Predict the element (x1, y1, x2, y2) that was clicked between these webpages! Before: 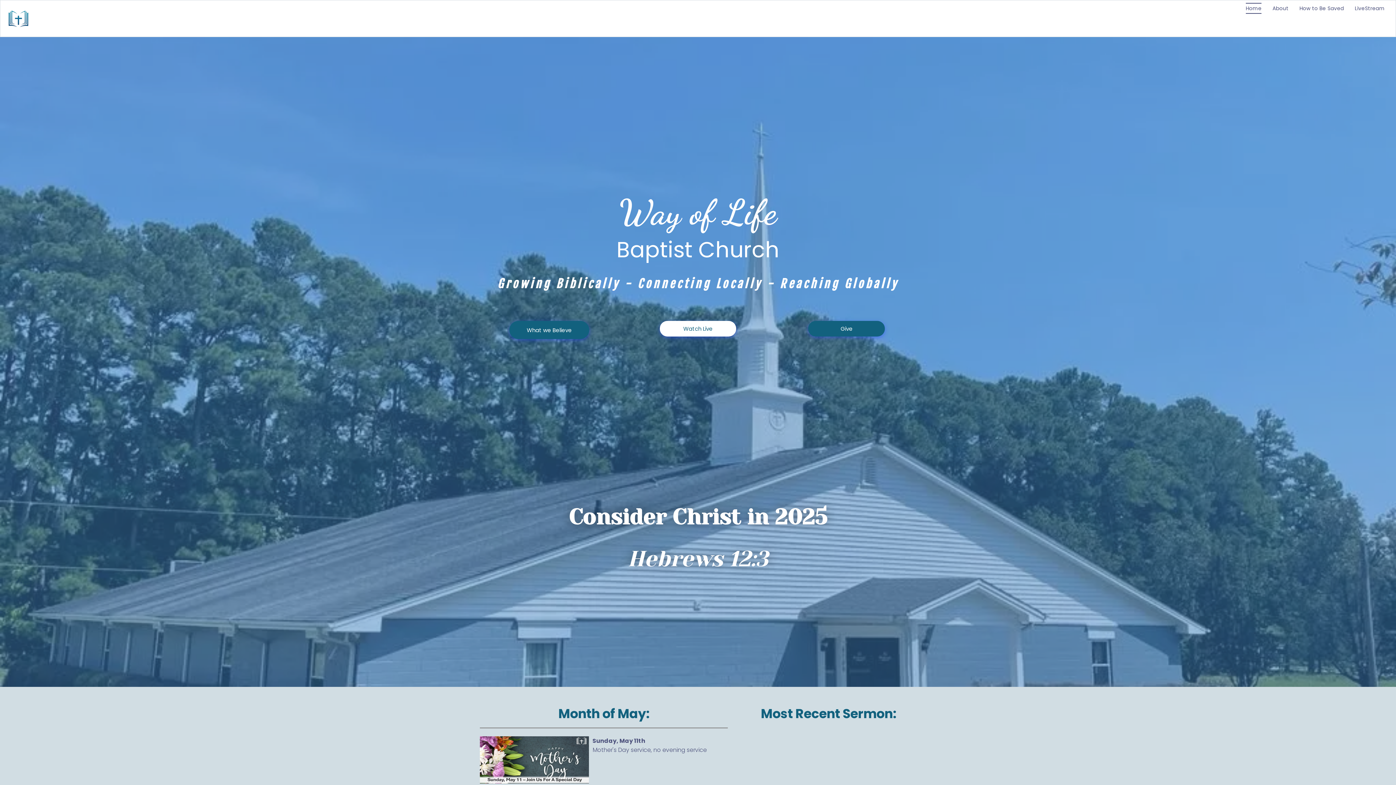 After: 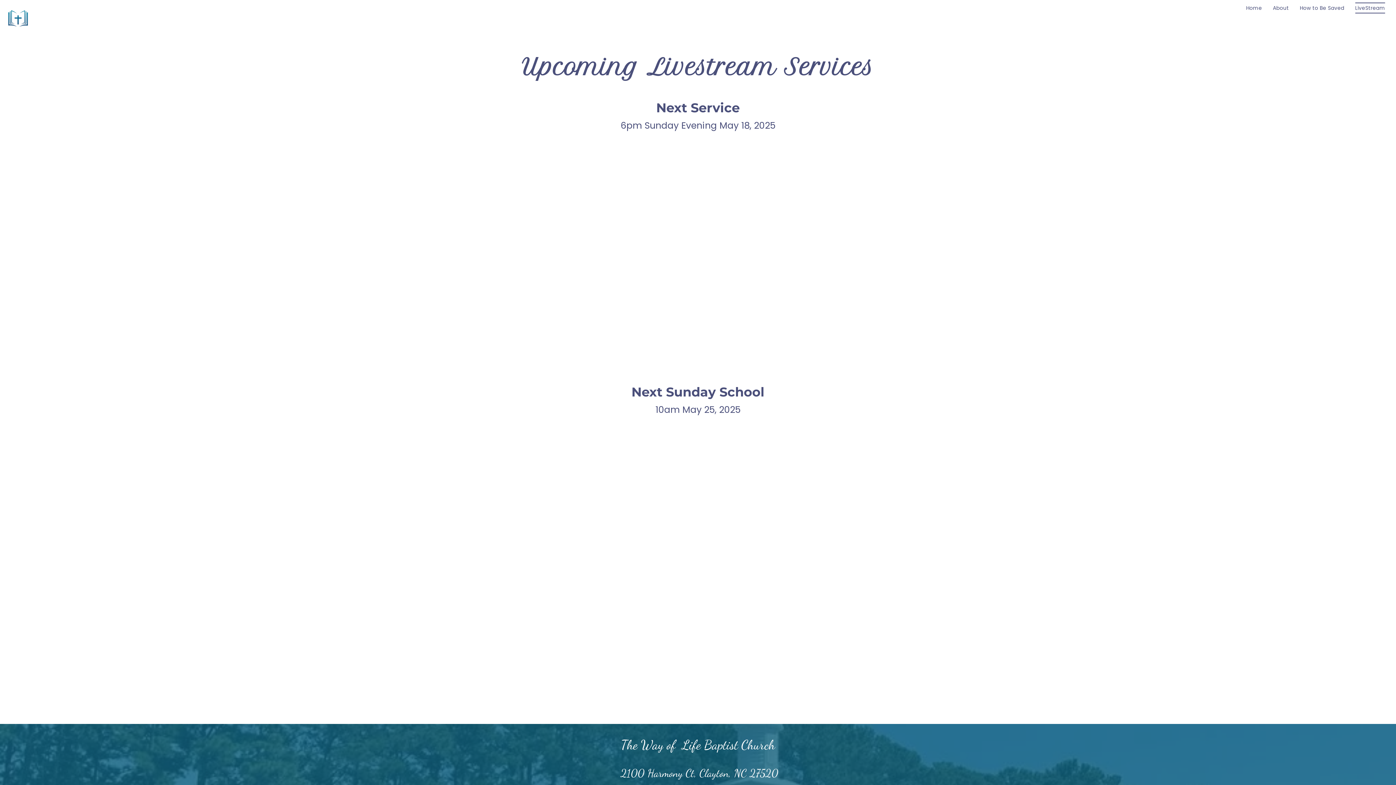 Action: label: Watch Live bbox: (659, 321, 736, 336)